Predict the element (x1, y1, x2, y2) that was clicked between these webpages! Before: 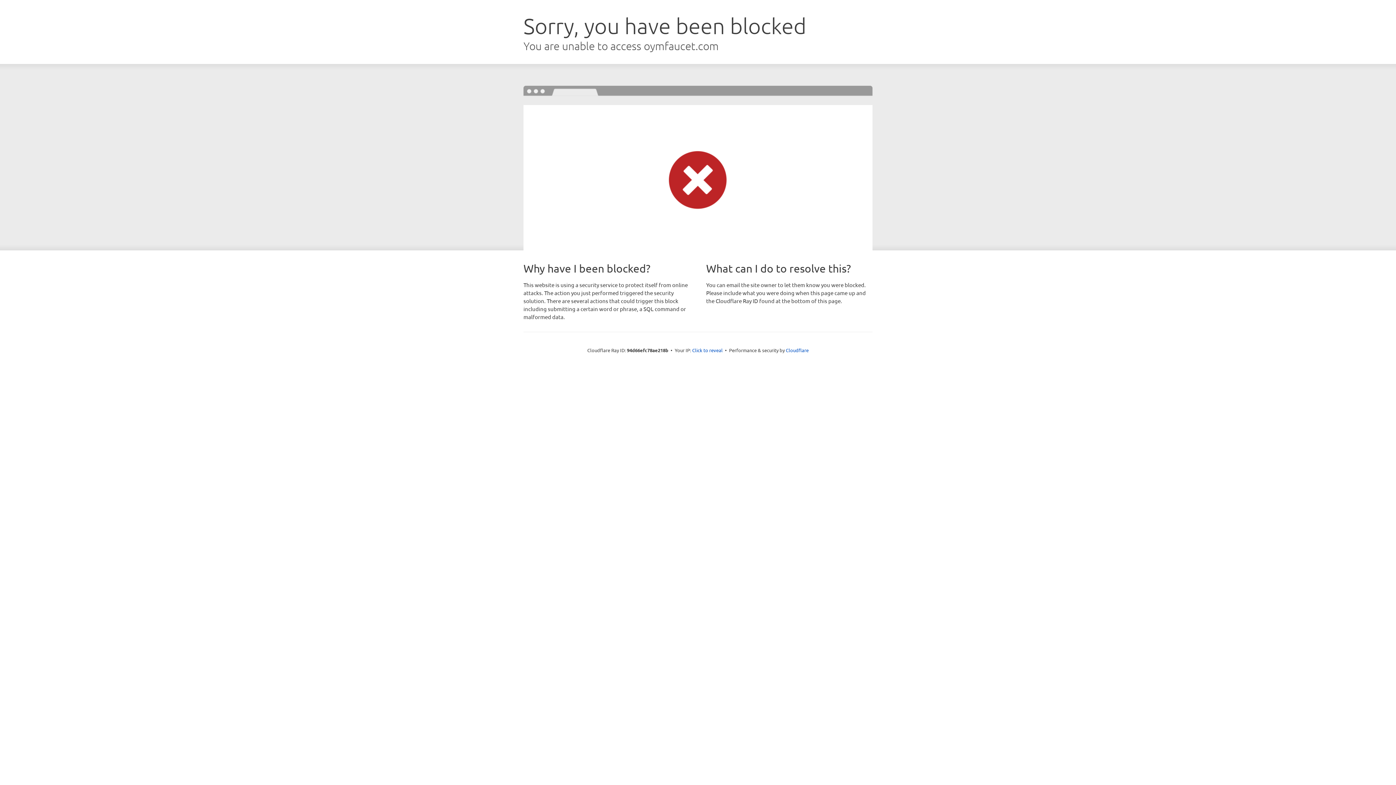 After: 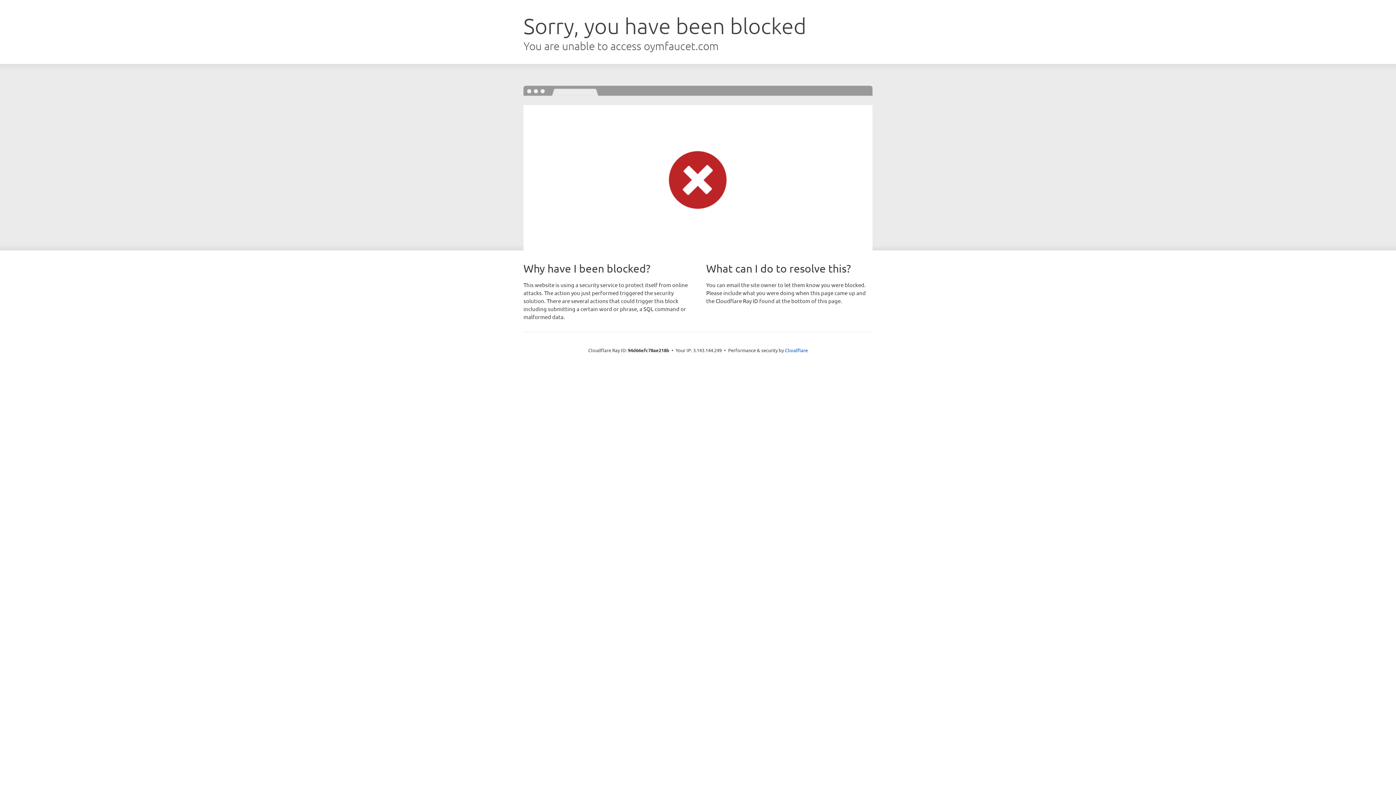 Action: label: Click to reveal bbox: (692, 346, 722, 353)